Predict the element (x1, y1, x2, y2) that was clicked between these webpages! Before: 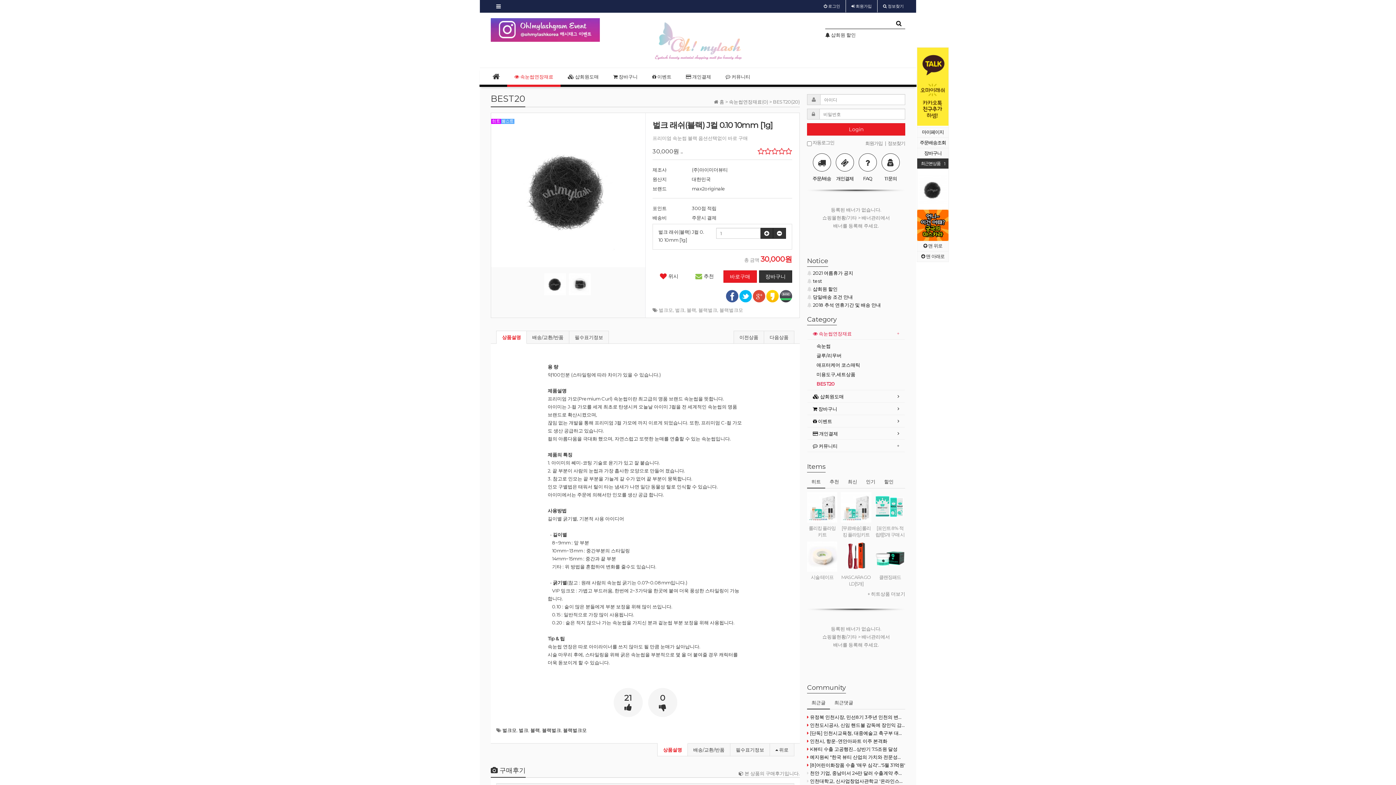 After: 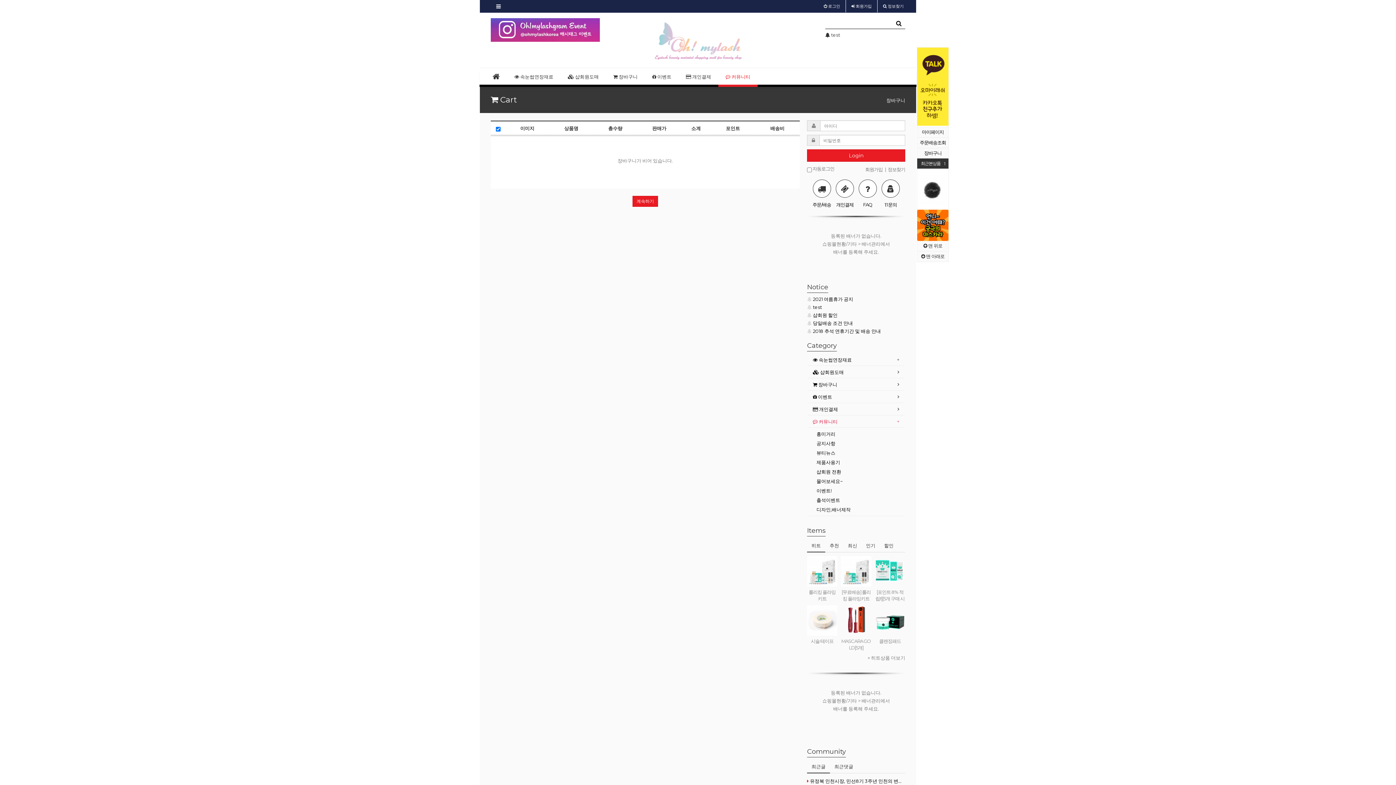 Action: label:  장바구니 bbox: (813, 405, 899, 413)